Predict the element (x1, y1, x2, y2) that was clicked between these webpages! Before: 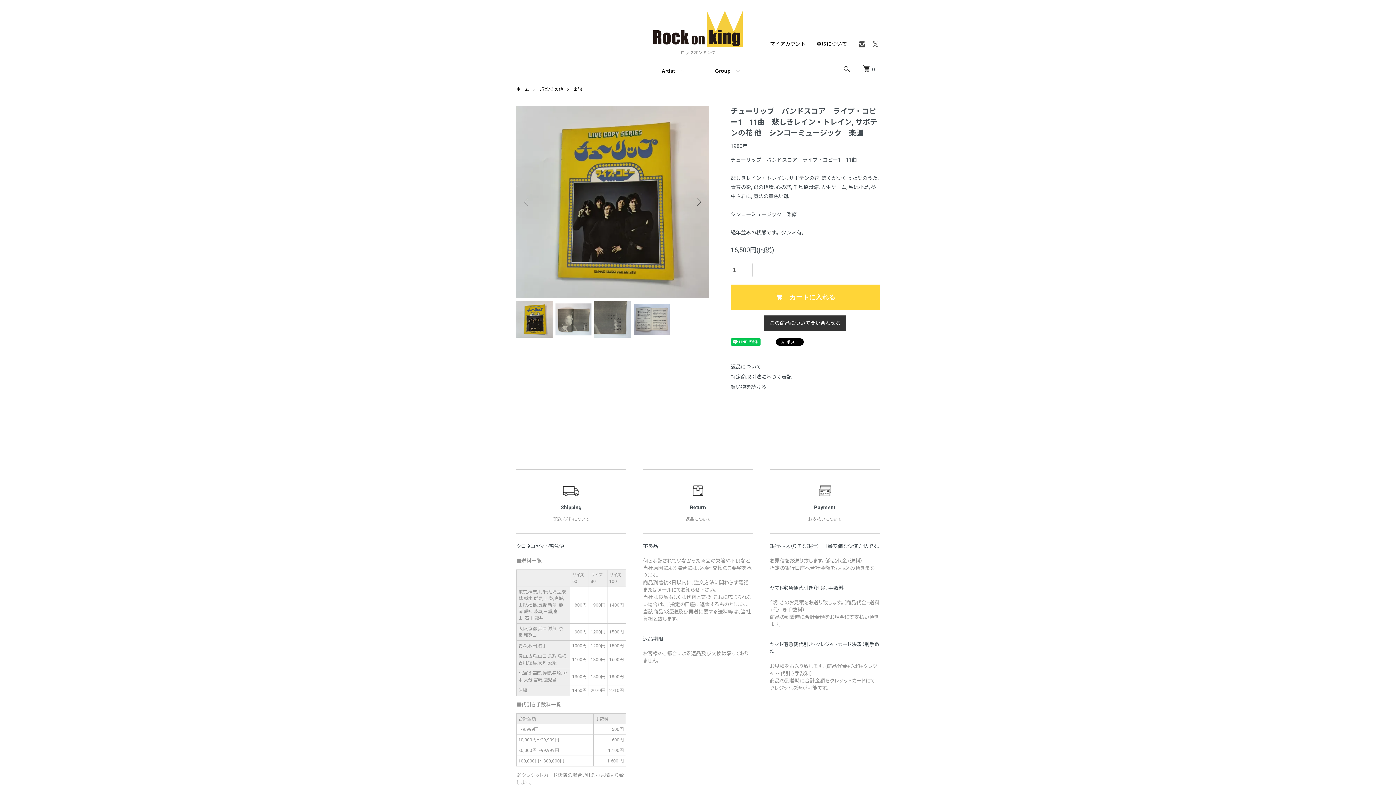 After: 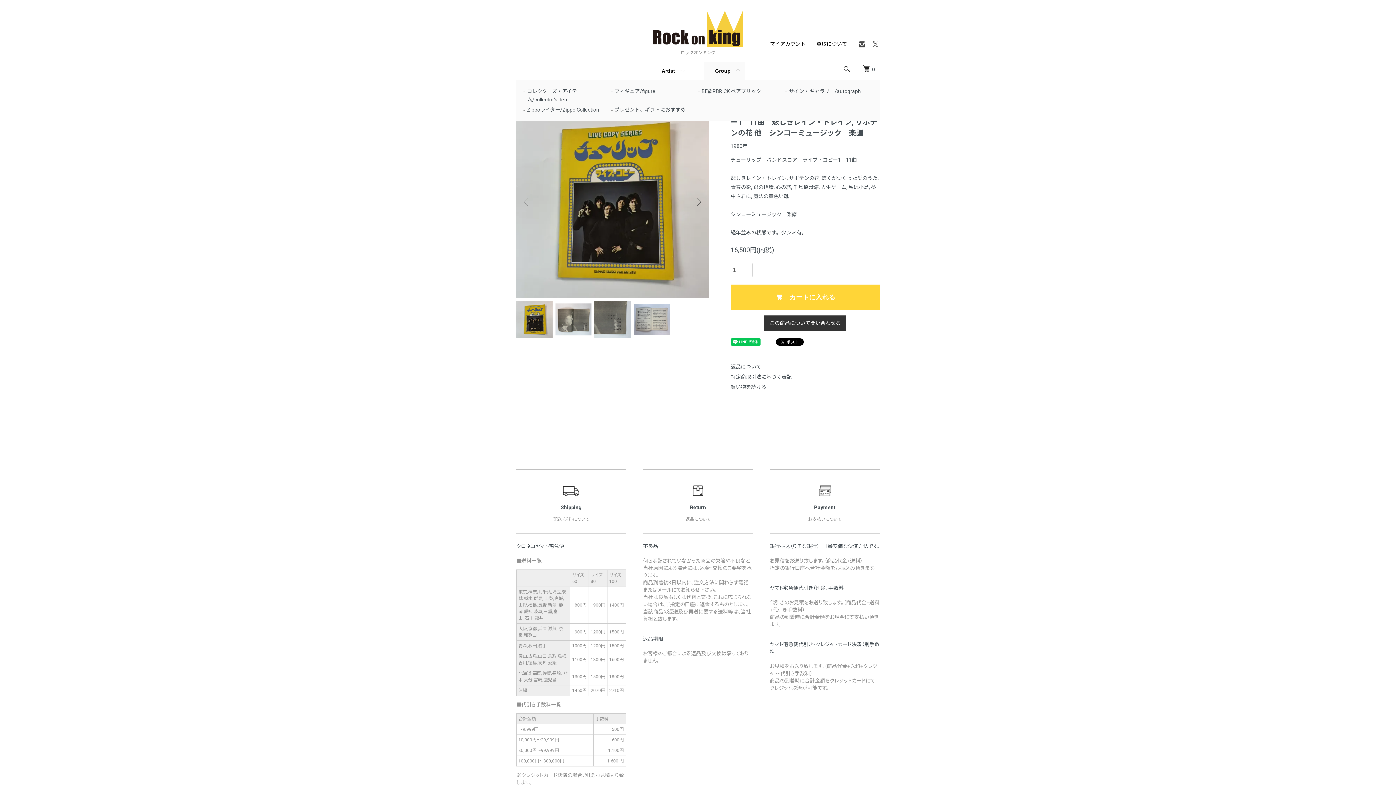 Action: label: Group bbox: (704, 61, 745, 80)